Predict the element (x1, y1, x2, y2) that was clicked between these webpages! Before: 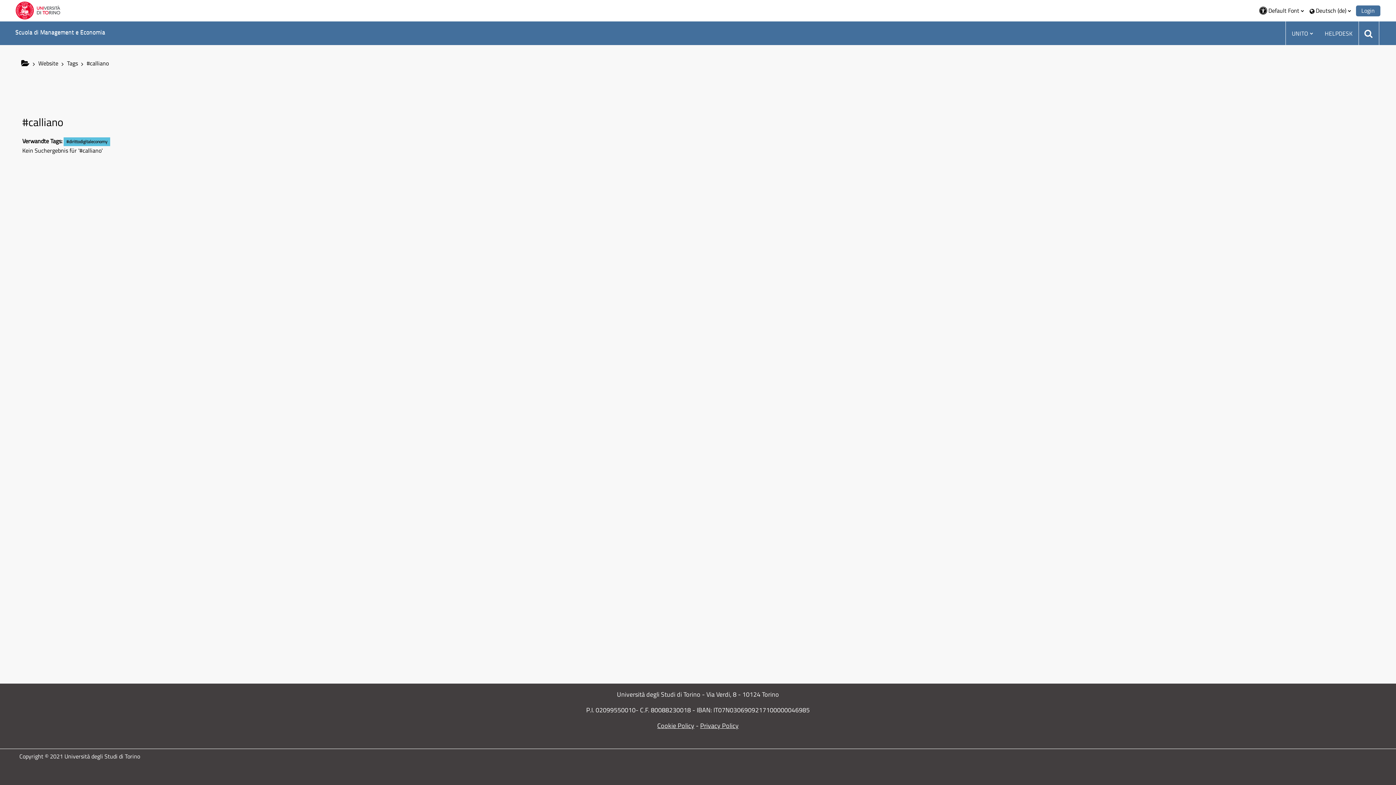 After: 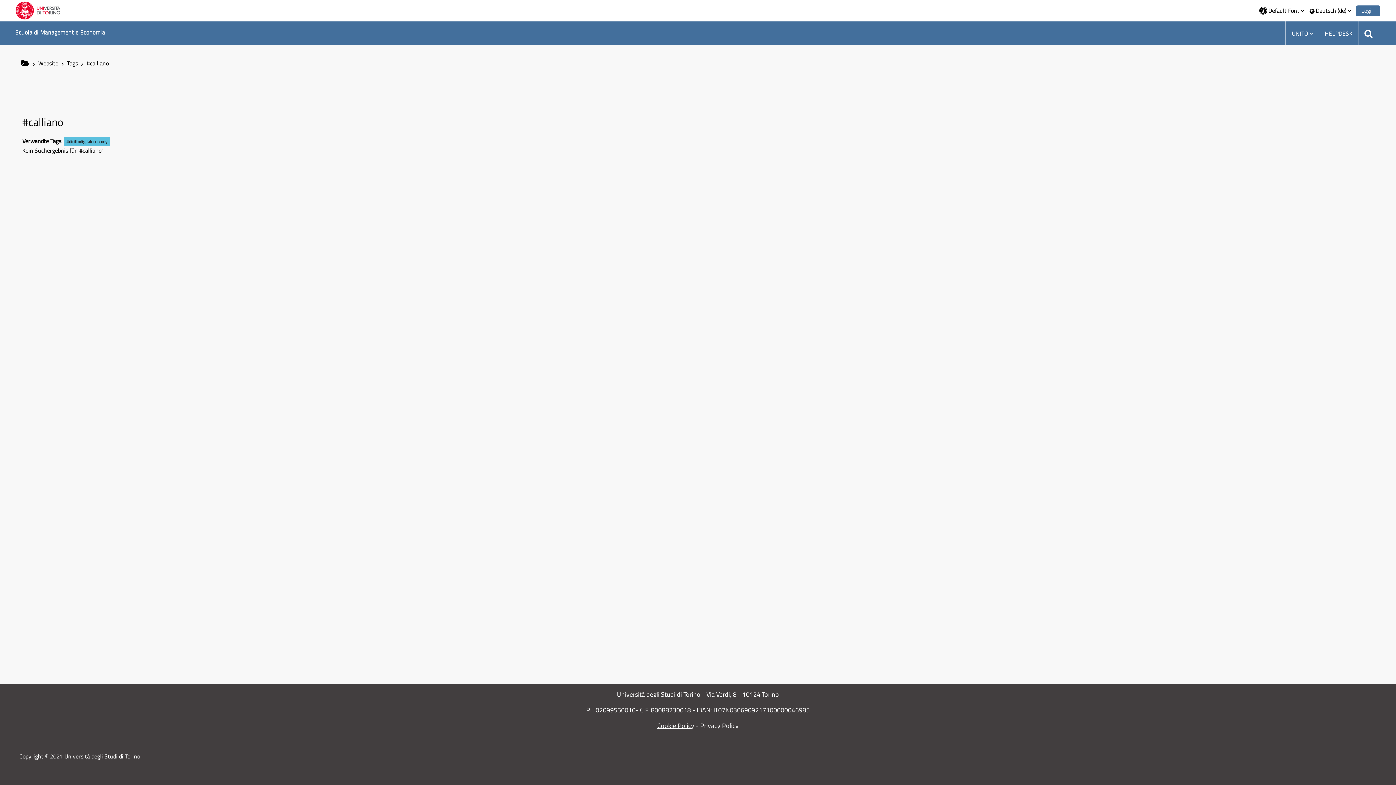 Action: label: Privacy Policy bbox: (700, 721, 738, 730)